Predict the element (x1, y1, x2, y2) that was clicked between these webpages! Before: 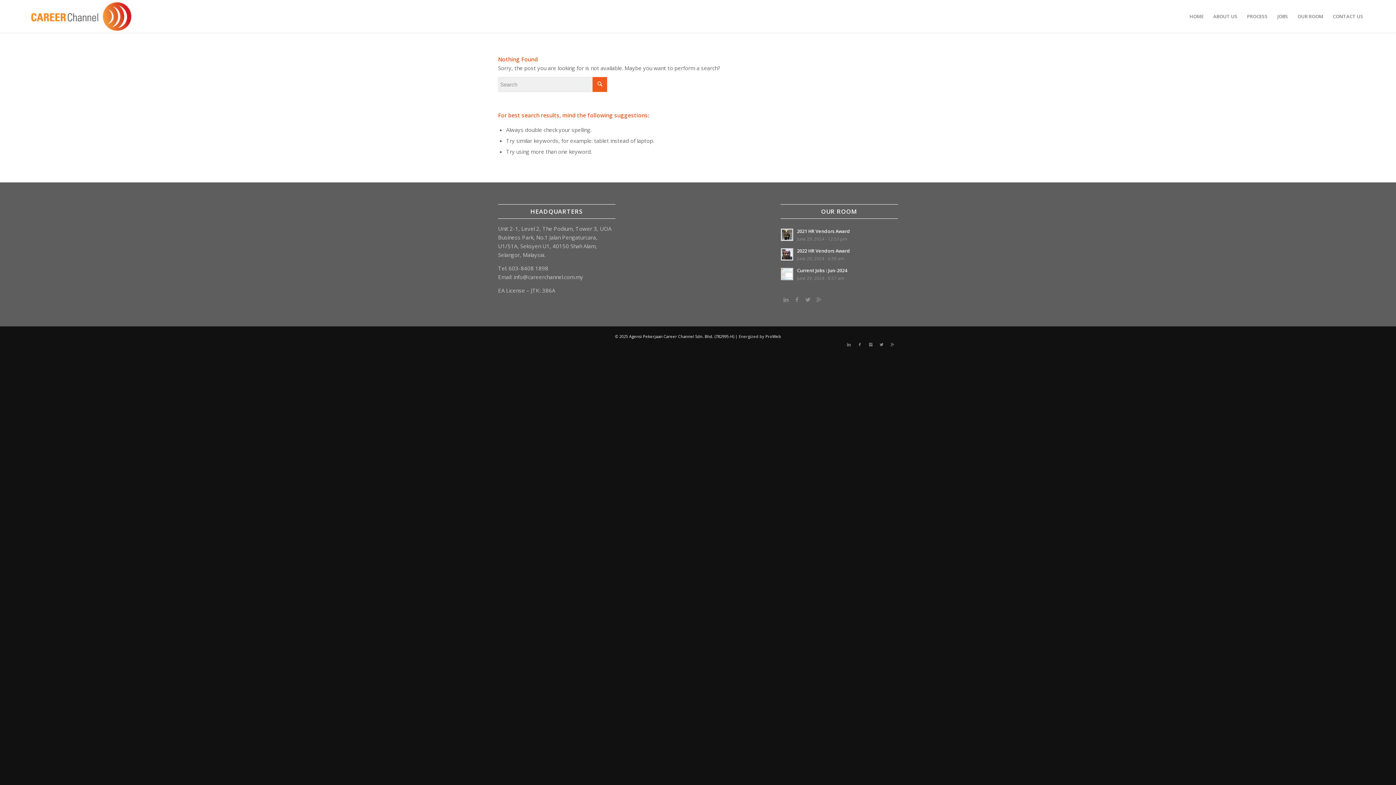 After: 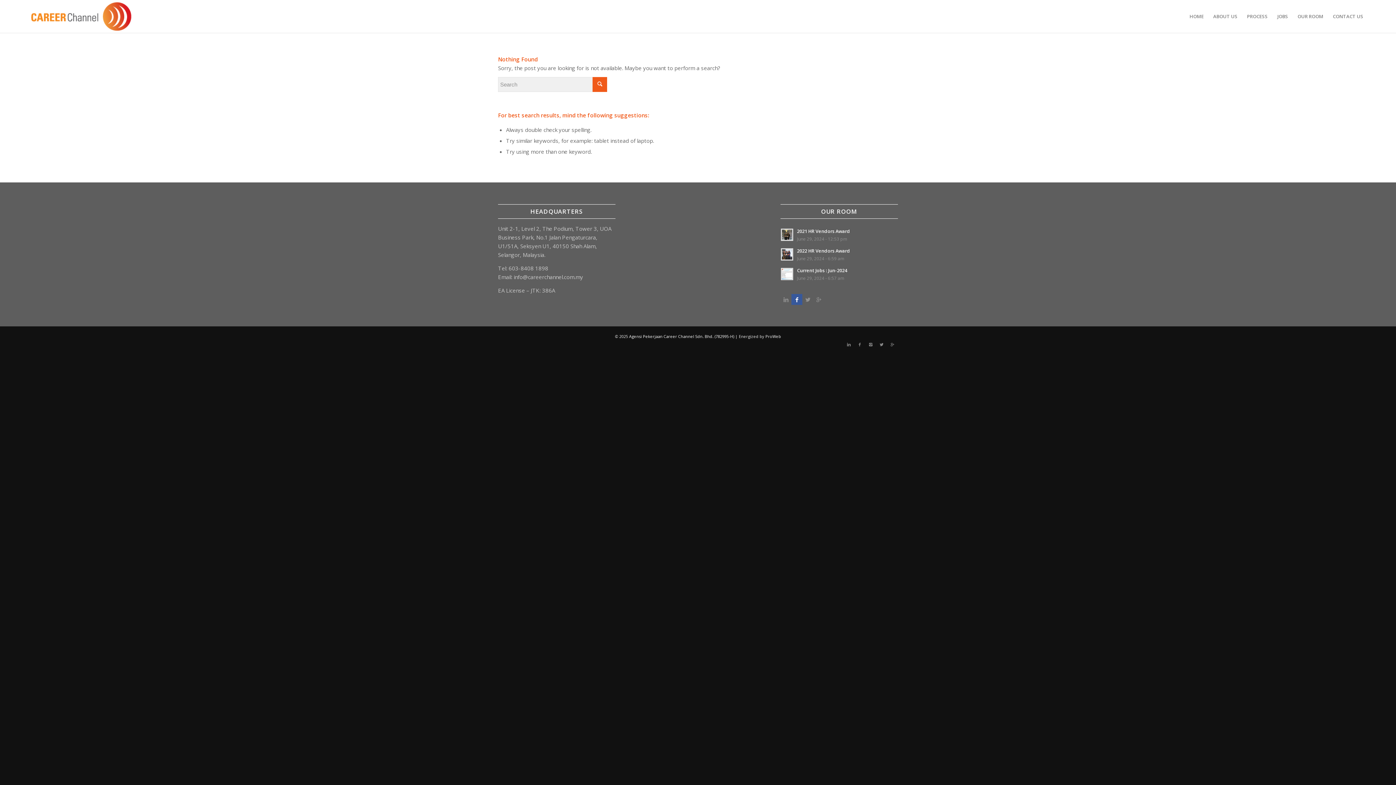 Action: bbox: (791, 294, 802, 305)